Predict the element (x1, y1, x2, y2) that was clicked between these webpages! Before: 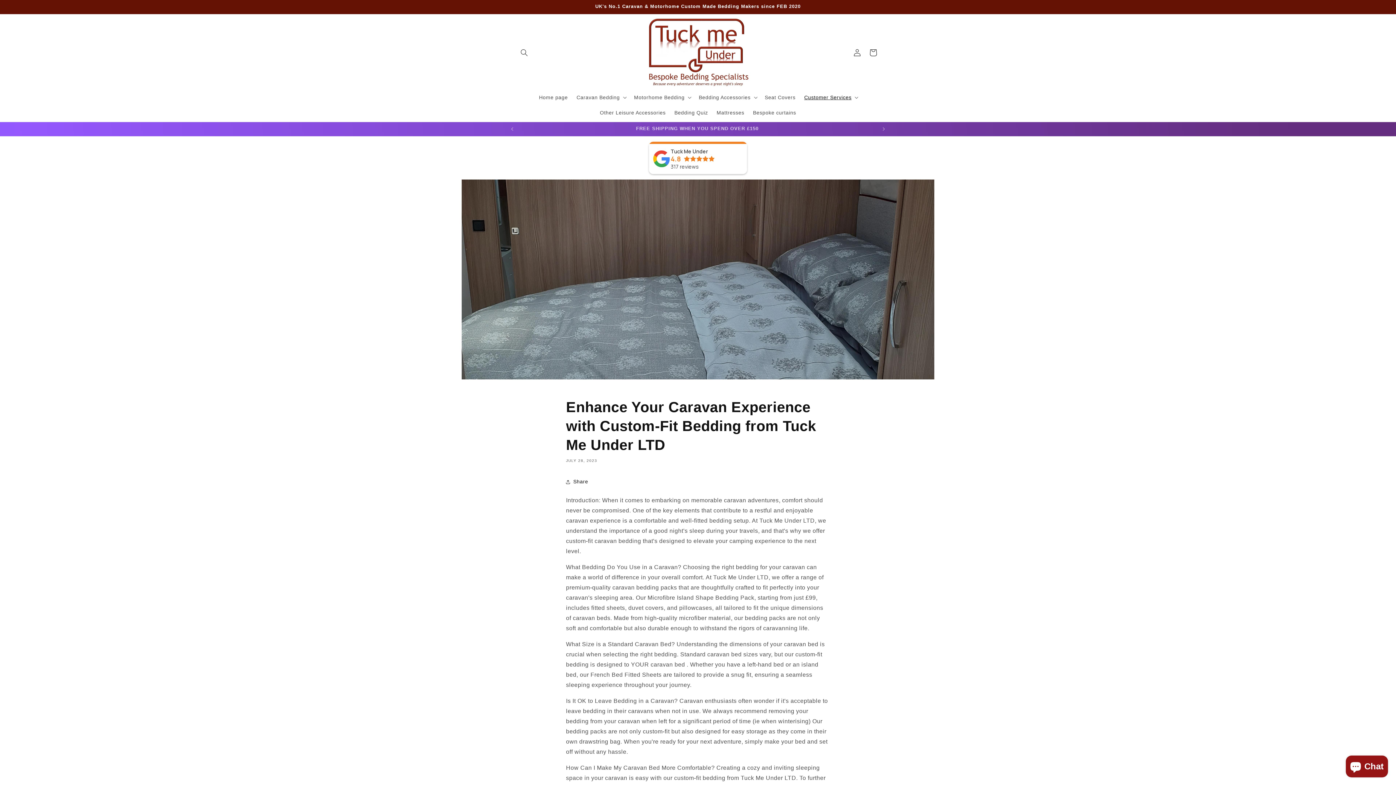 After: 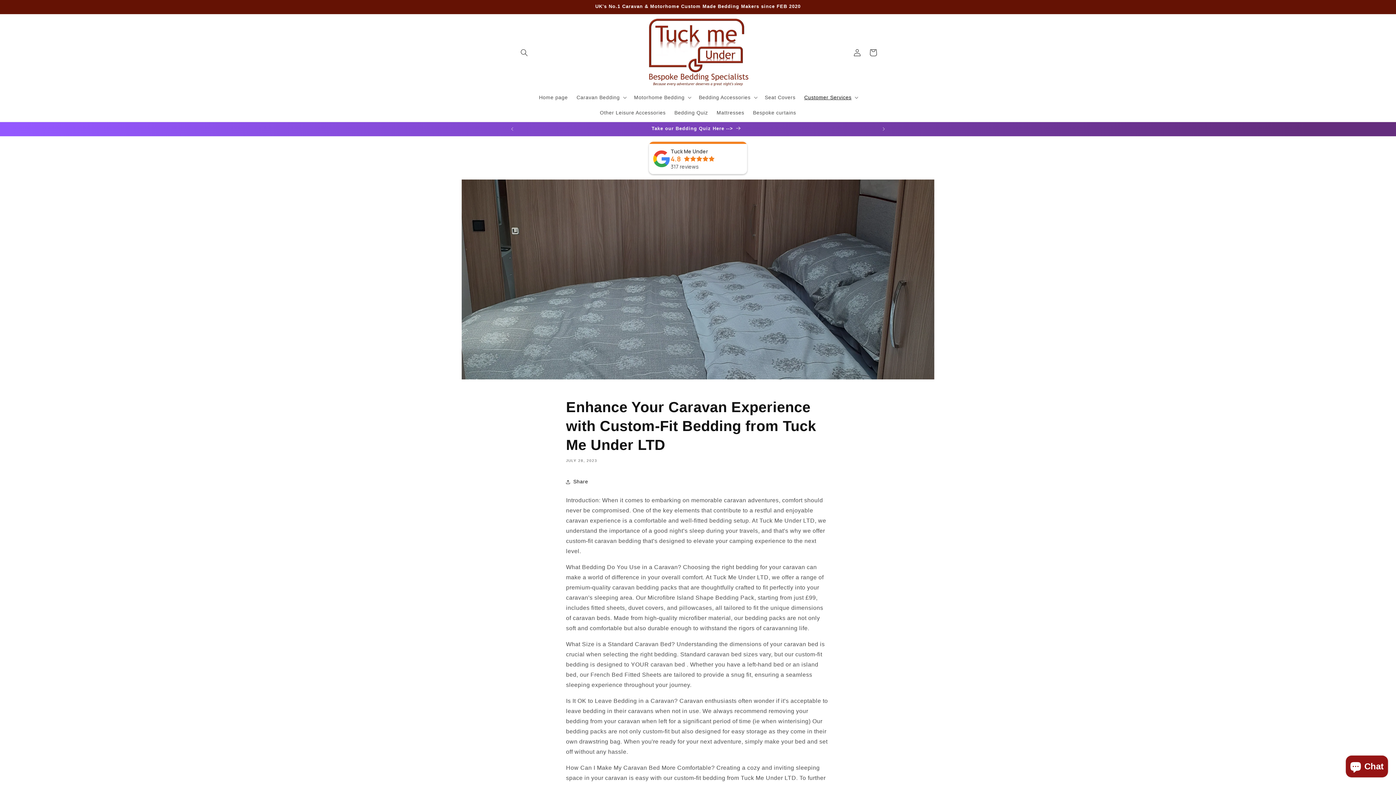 Action: label: Tuck Me Under
4.8
317 reviews bbox: (649, 141, 747, 174)